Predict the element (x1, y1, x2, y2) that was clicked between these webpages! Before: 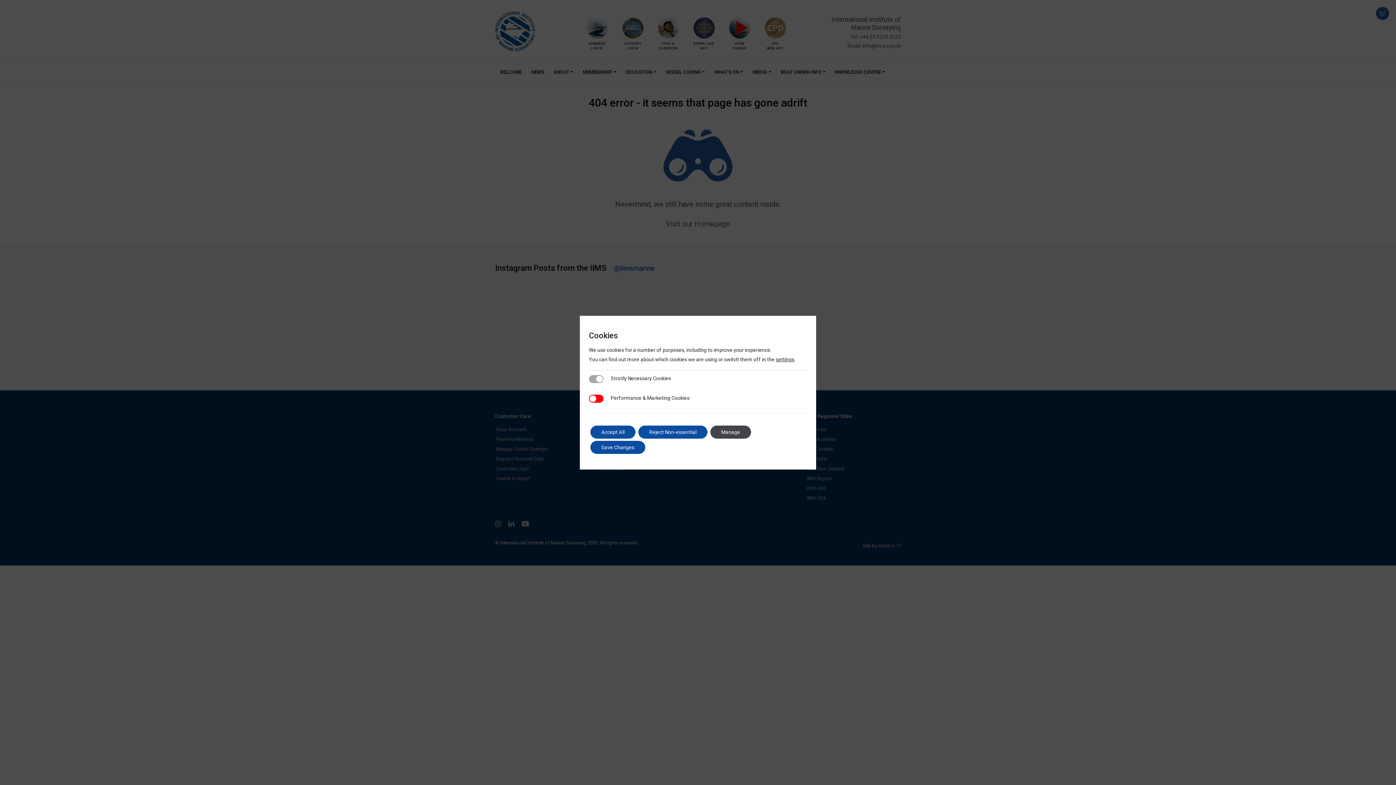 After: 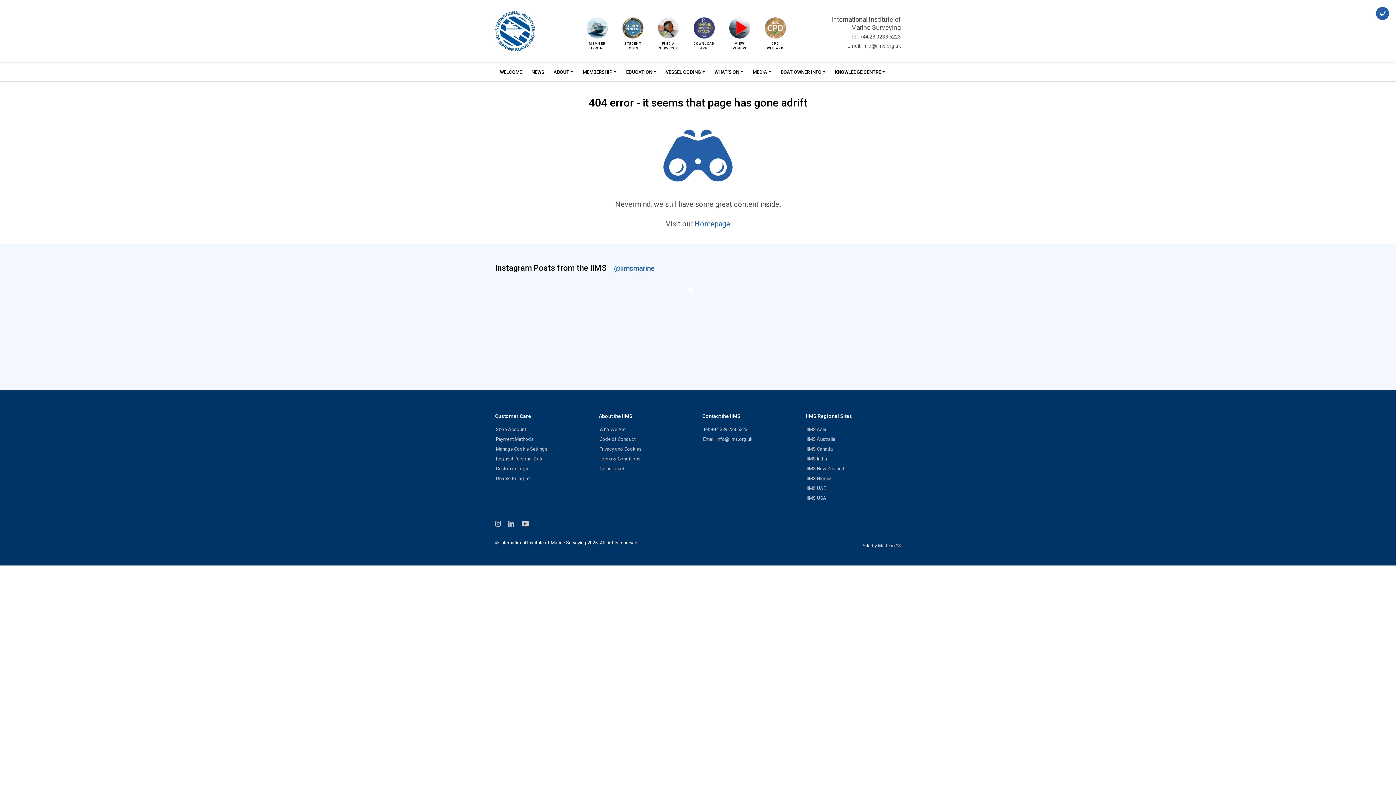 Action: label: Reject Non-essential bbox: (638, 425, 707, 438)